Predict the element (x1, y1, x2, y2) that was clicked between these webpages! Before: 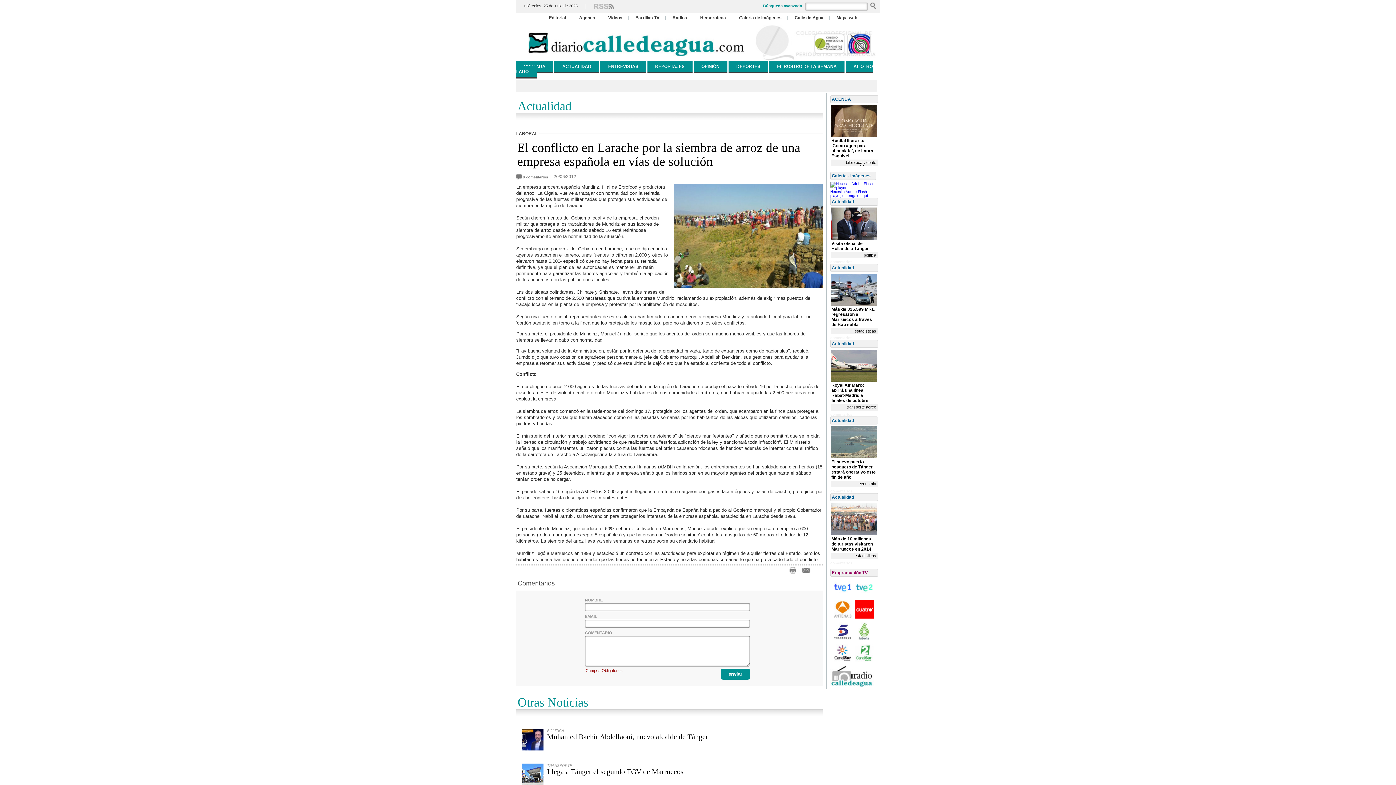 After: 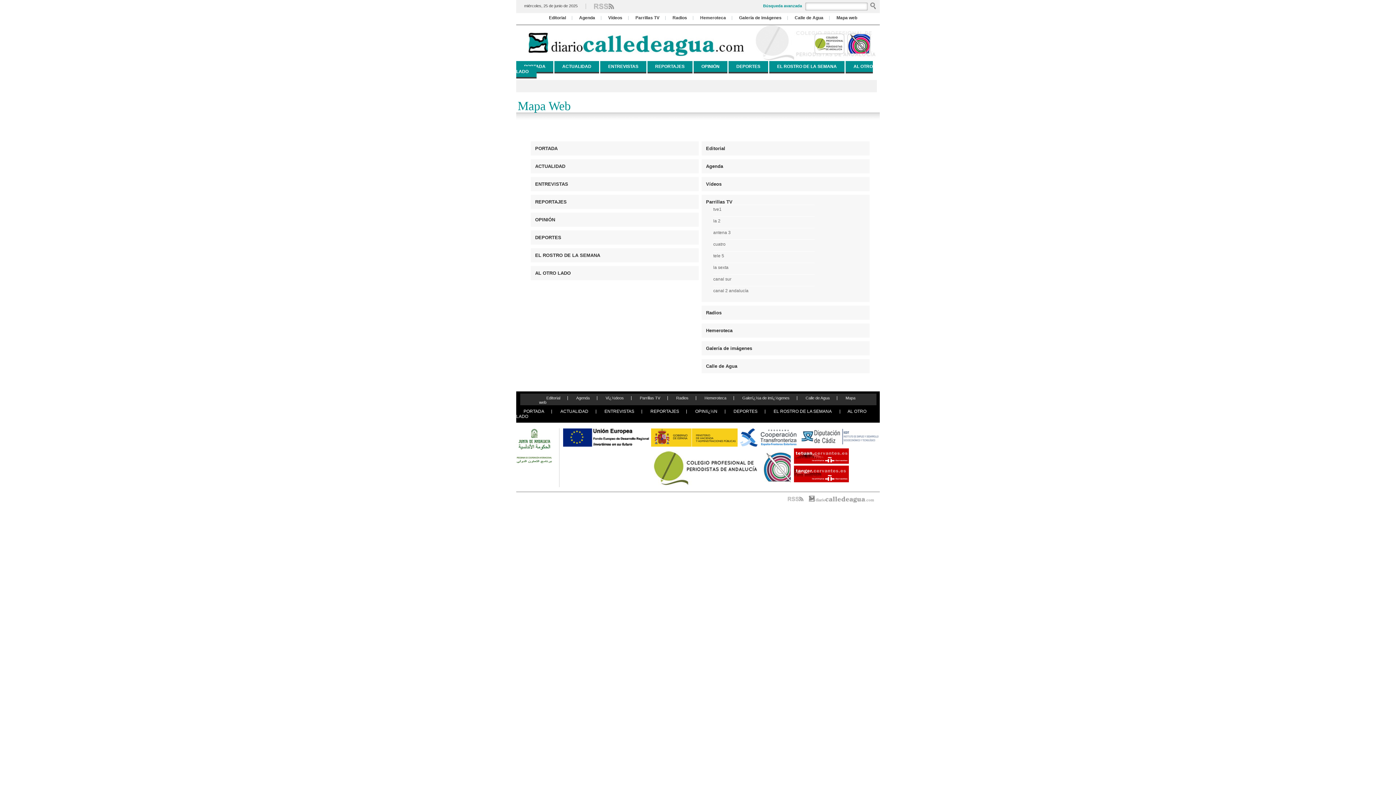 Action: bbox: (830, 15, 863, 20) label: Mapa web